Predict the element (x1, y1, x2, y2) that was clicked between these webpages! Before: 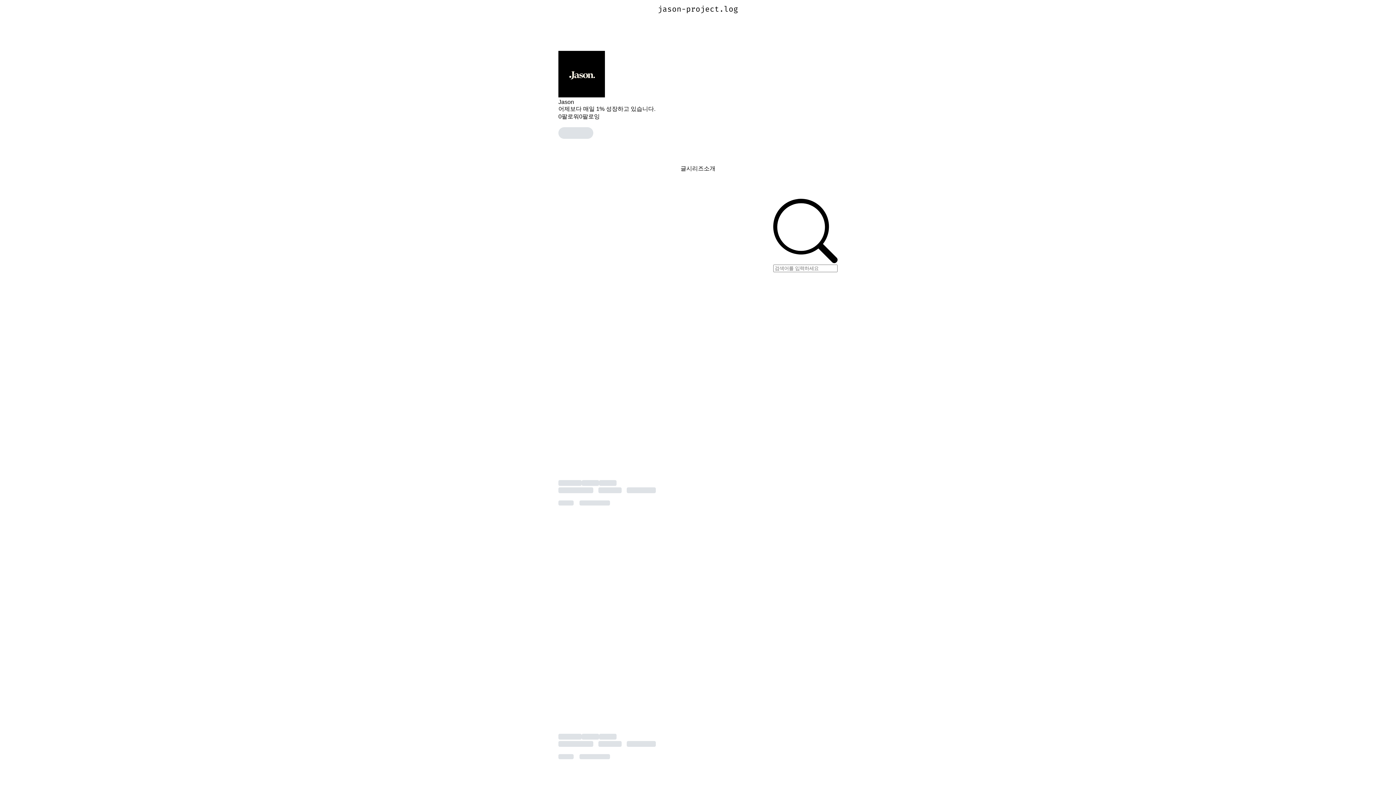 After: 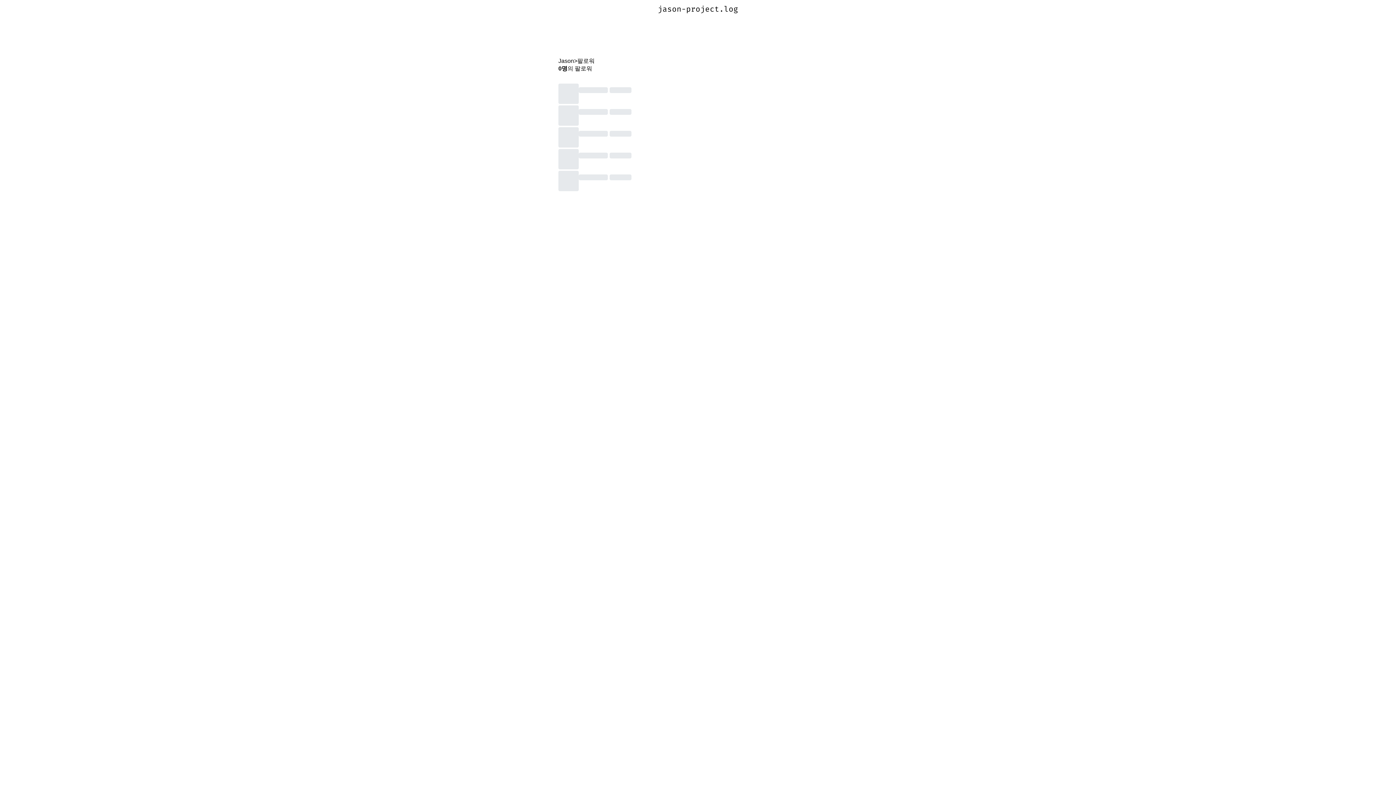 Action: label: 0팔로워 bbox: (558, 113, 579, 120)